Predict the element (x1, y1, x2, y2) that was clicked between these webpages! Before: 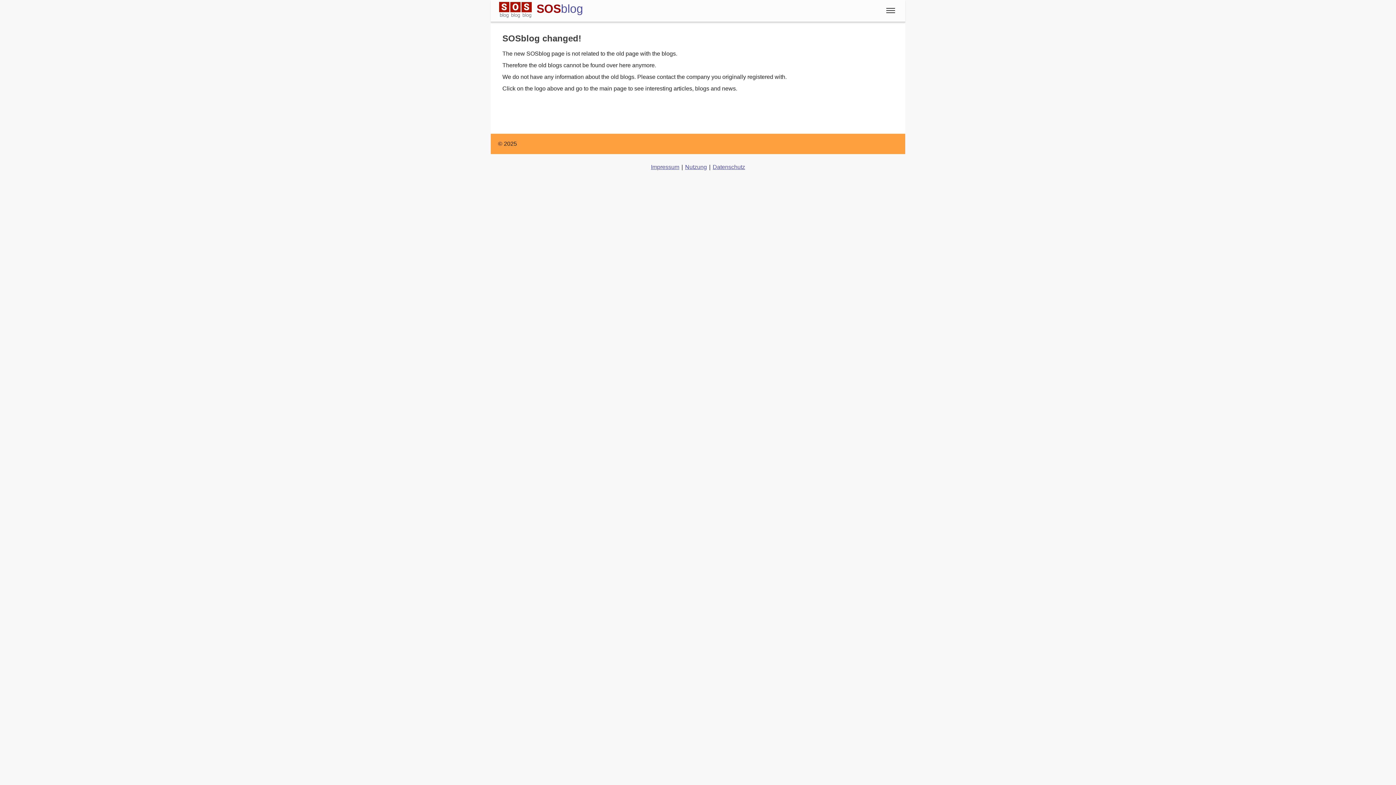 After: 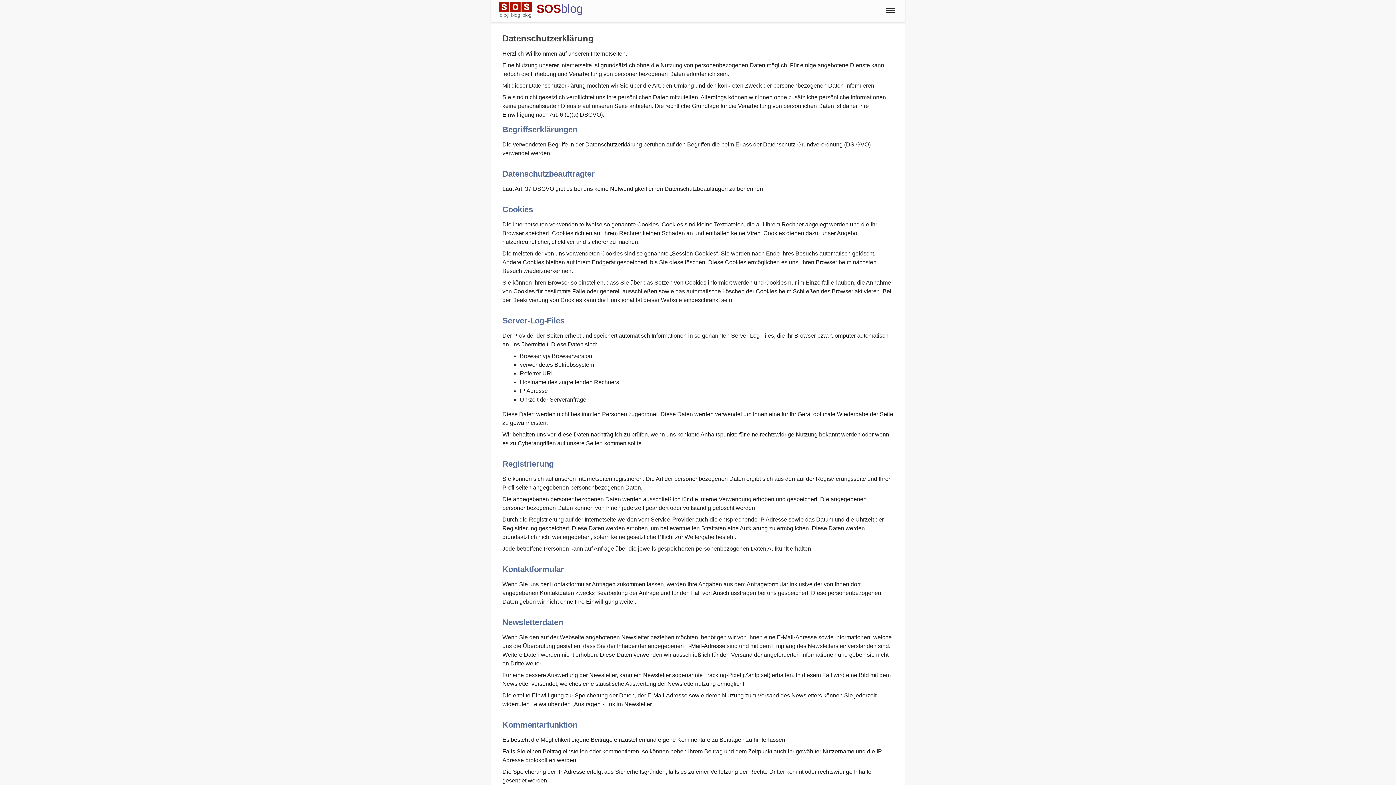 Action: bbox: (712, 164, 746, 170) label: Datenschutz